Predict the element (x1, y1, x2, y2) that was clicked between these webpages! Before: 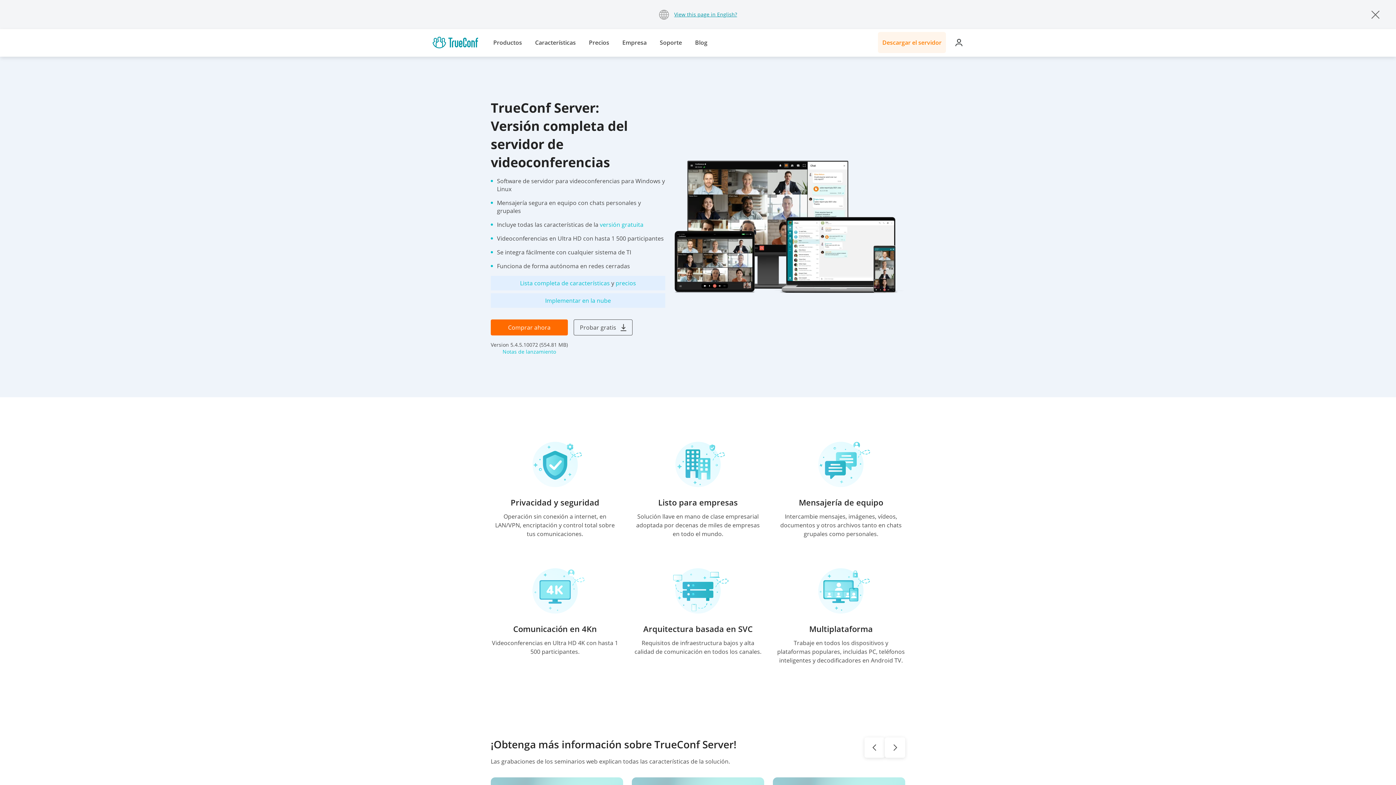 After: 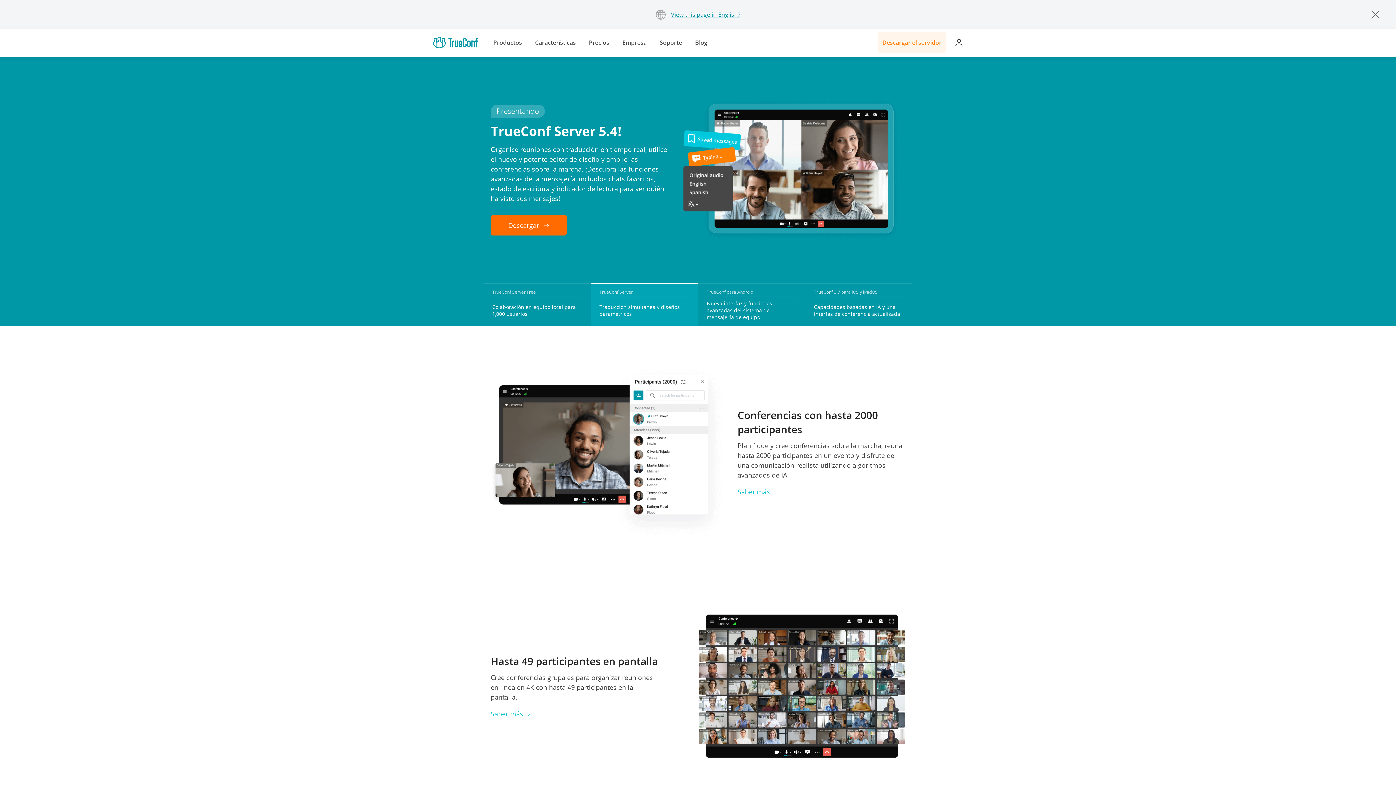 Action: bbox: (432, 36, 489, 48)